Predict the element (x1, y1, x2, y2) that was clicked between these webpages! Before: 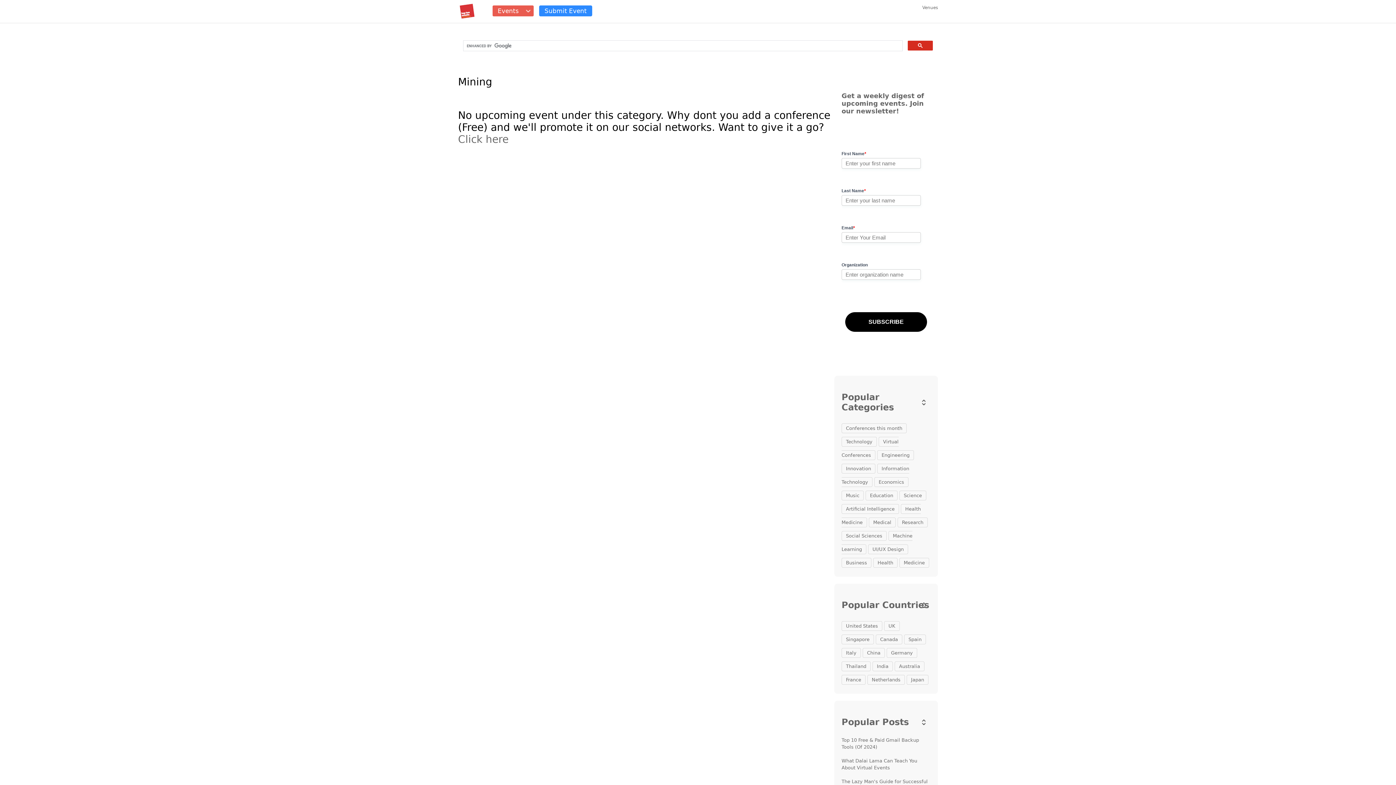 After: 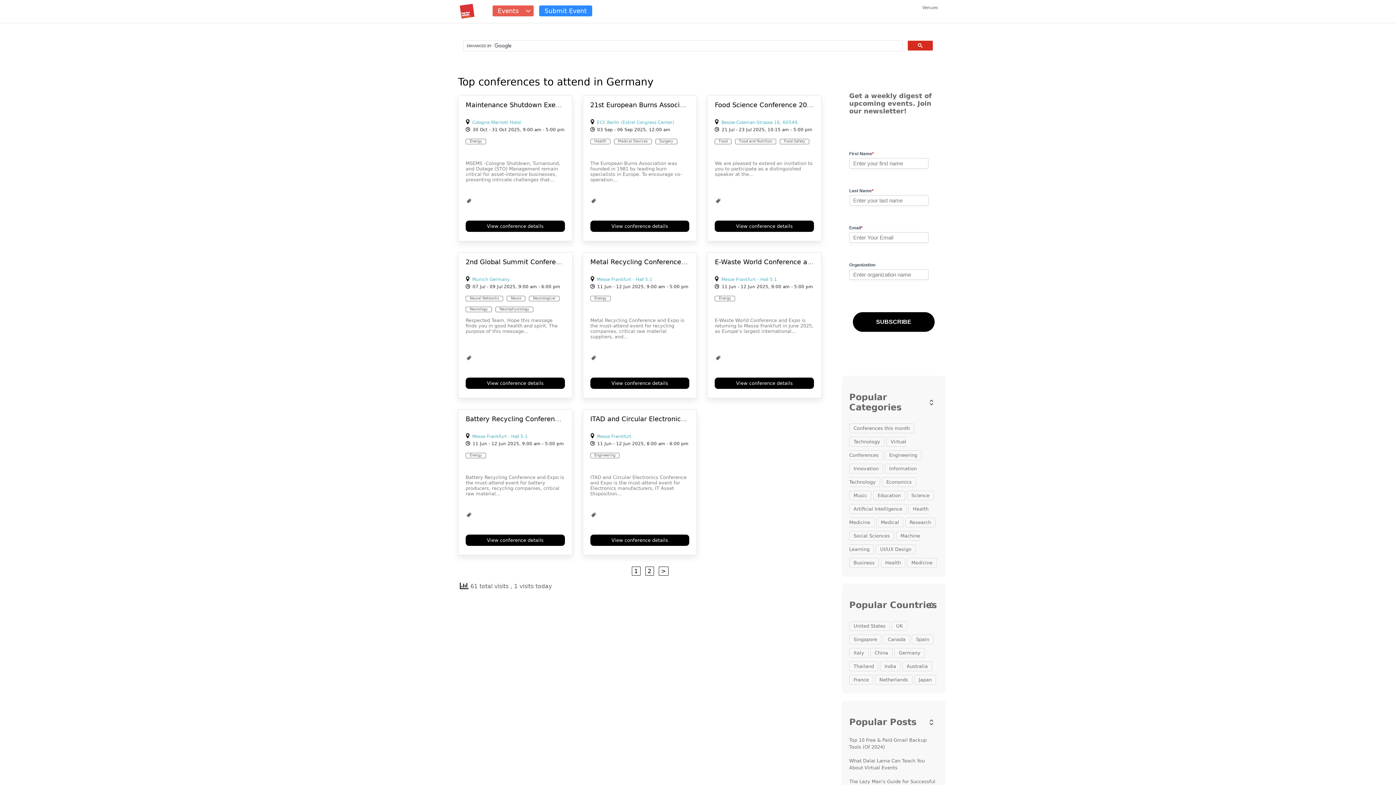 Action: bbox: (886, 648, 917, 658) label: Germany